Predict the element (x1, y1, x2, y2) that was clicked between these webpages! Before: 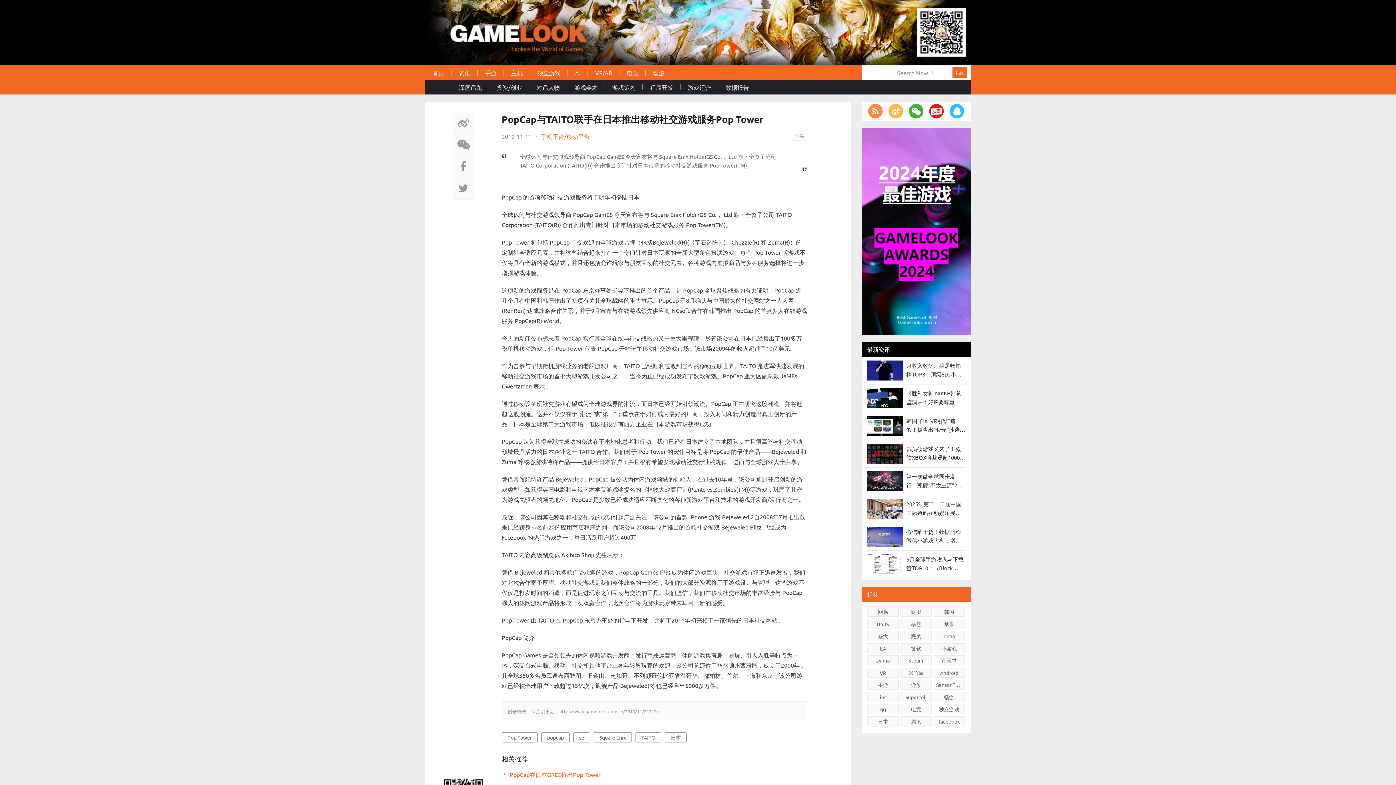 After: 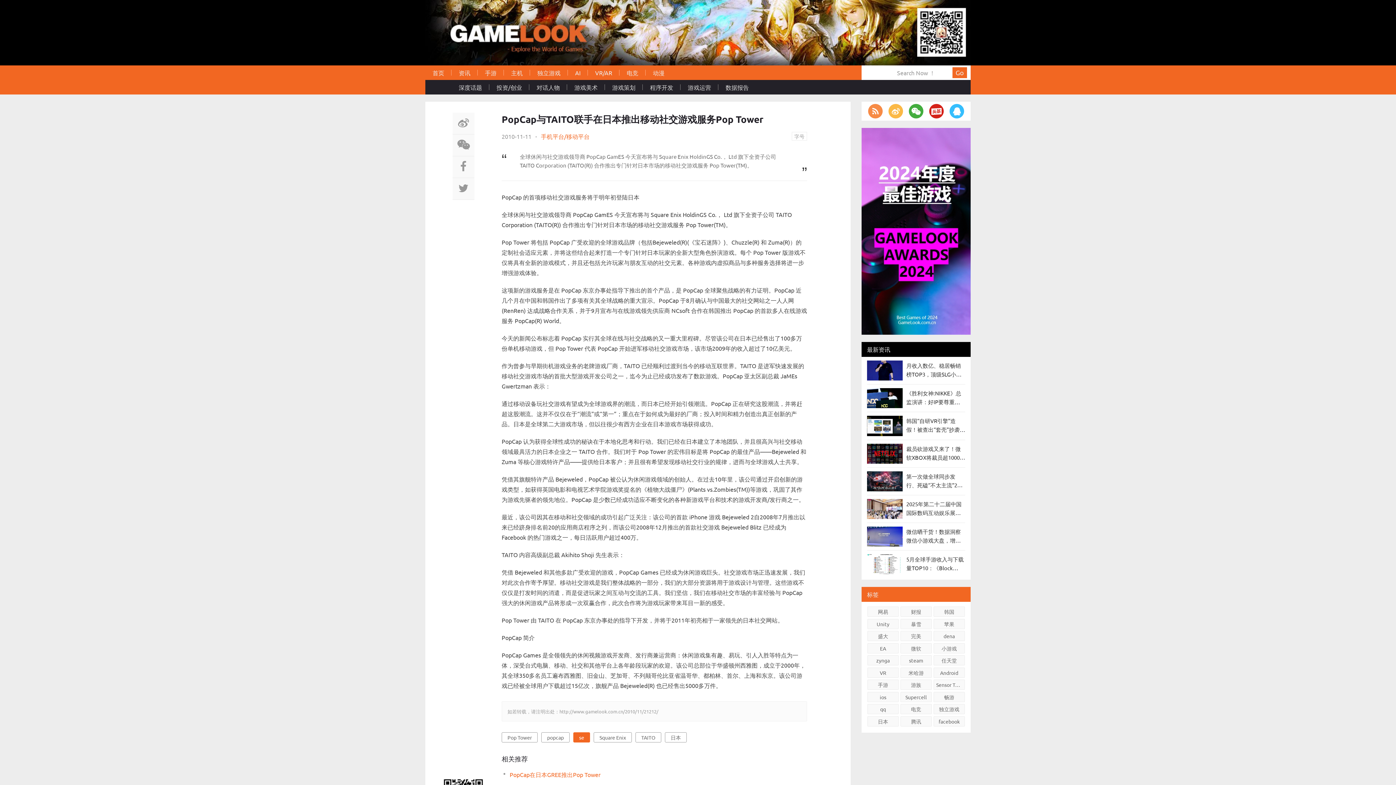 Action: label: se bbox: (573, 732, 590, 742)